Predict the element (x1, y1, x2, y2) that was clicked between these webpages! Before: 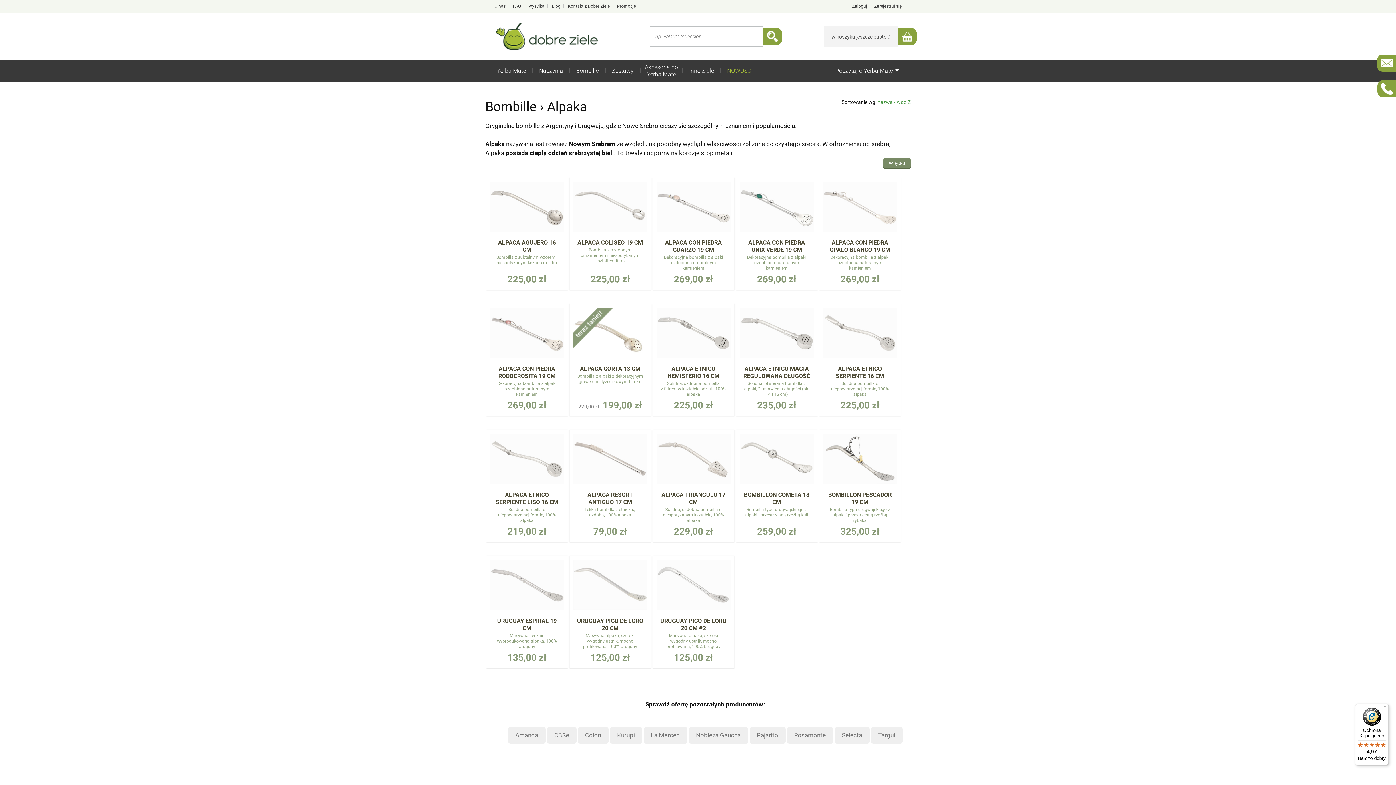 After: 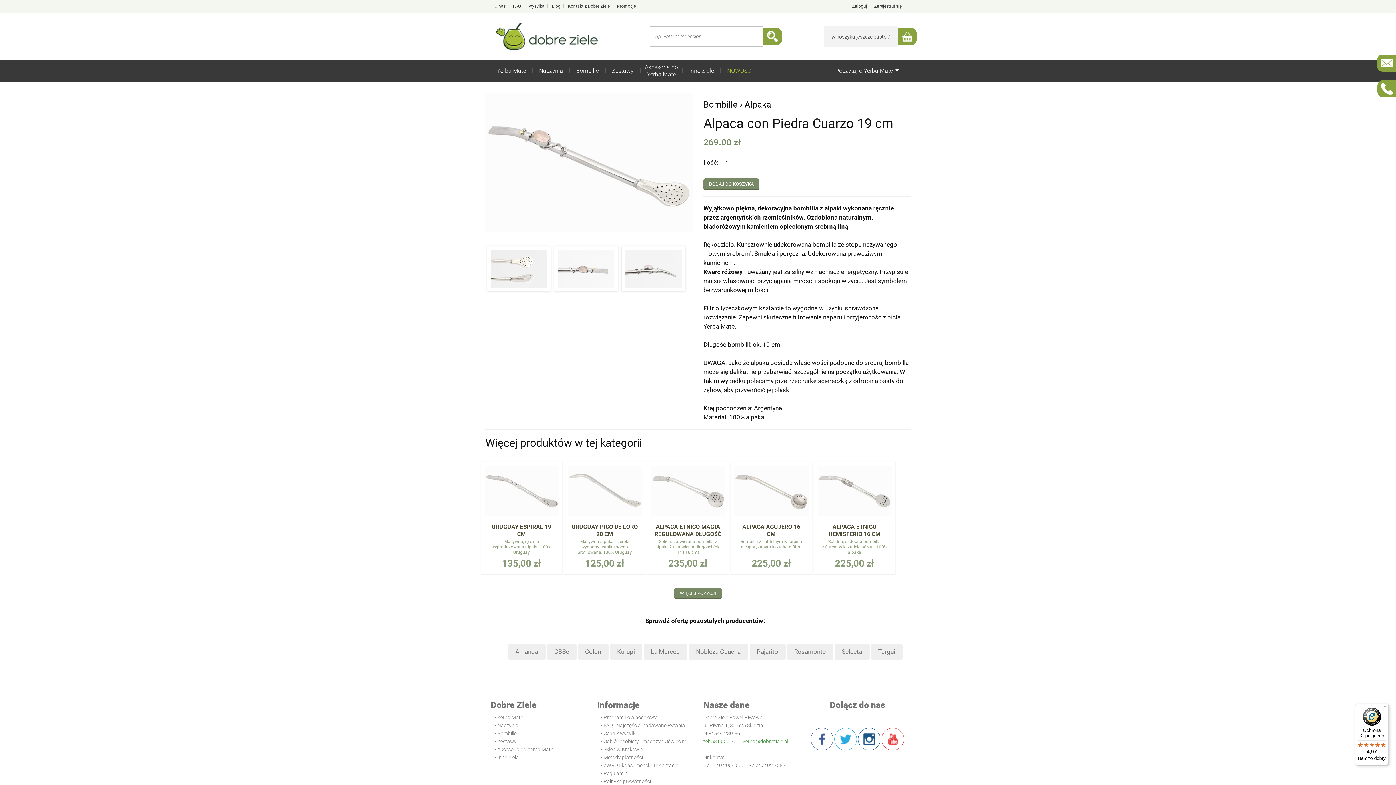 Action: label: ALPACA CON PIEDRA CUARZO 19 CM
Dekoracyjna bombilla z alpaki ozdobiona naturalnym kamieniem
269,00 zł bbox: (656, 235, 730, 286)